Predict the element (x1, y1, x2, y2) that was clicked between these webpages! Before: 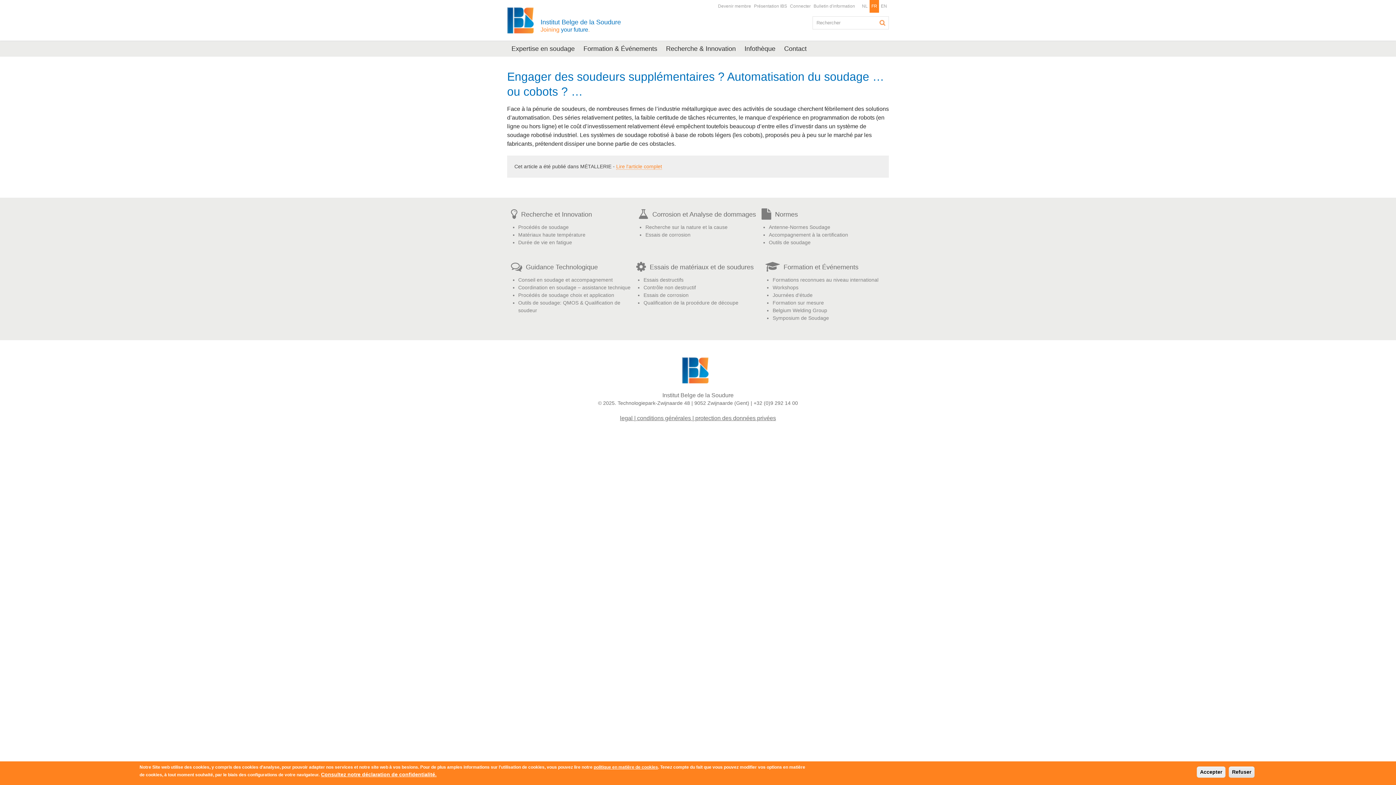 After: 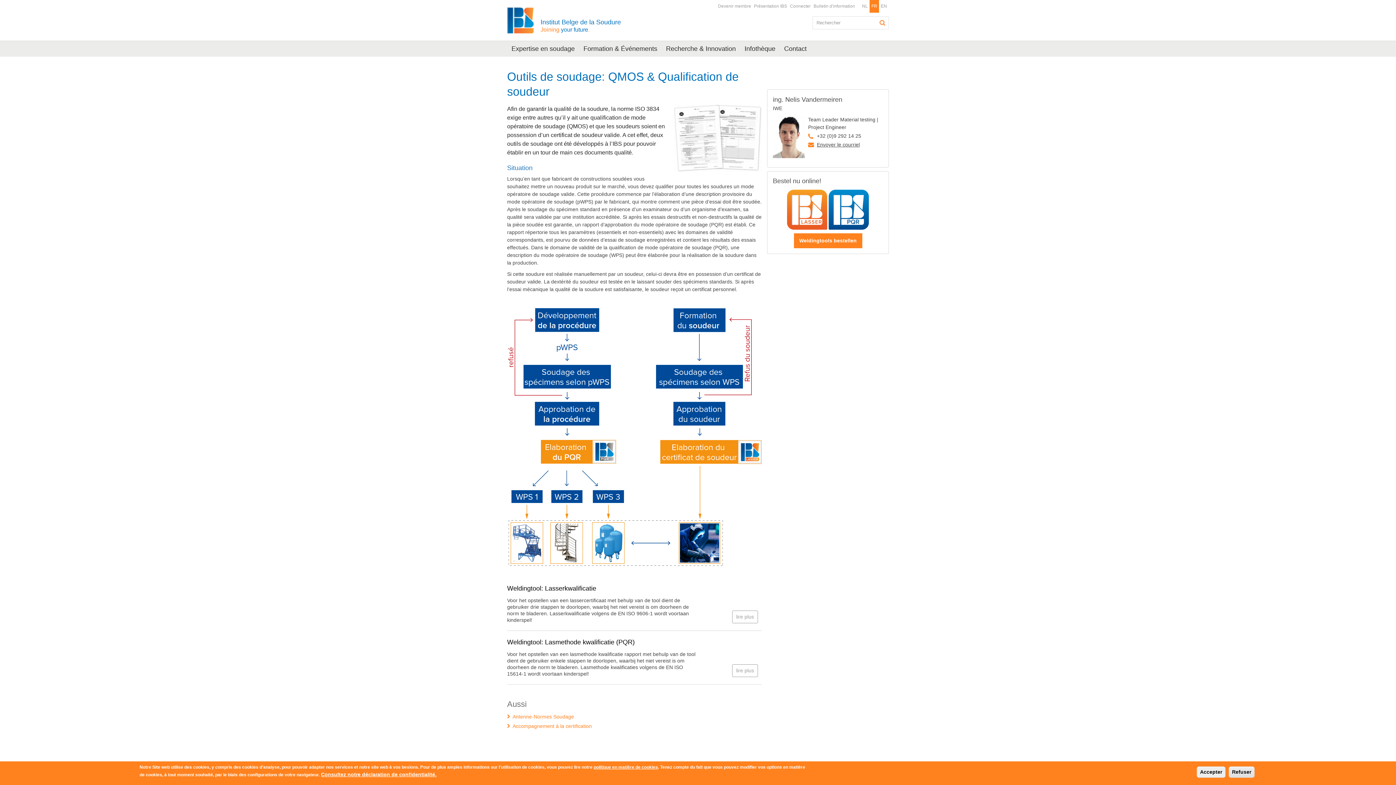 Action: bbox: (769, 239, 810, 245) label: Outils de soudage